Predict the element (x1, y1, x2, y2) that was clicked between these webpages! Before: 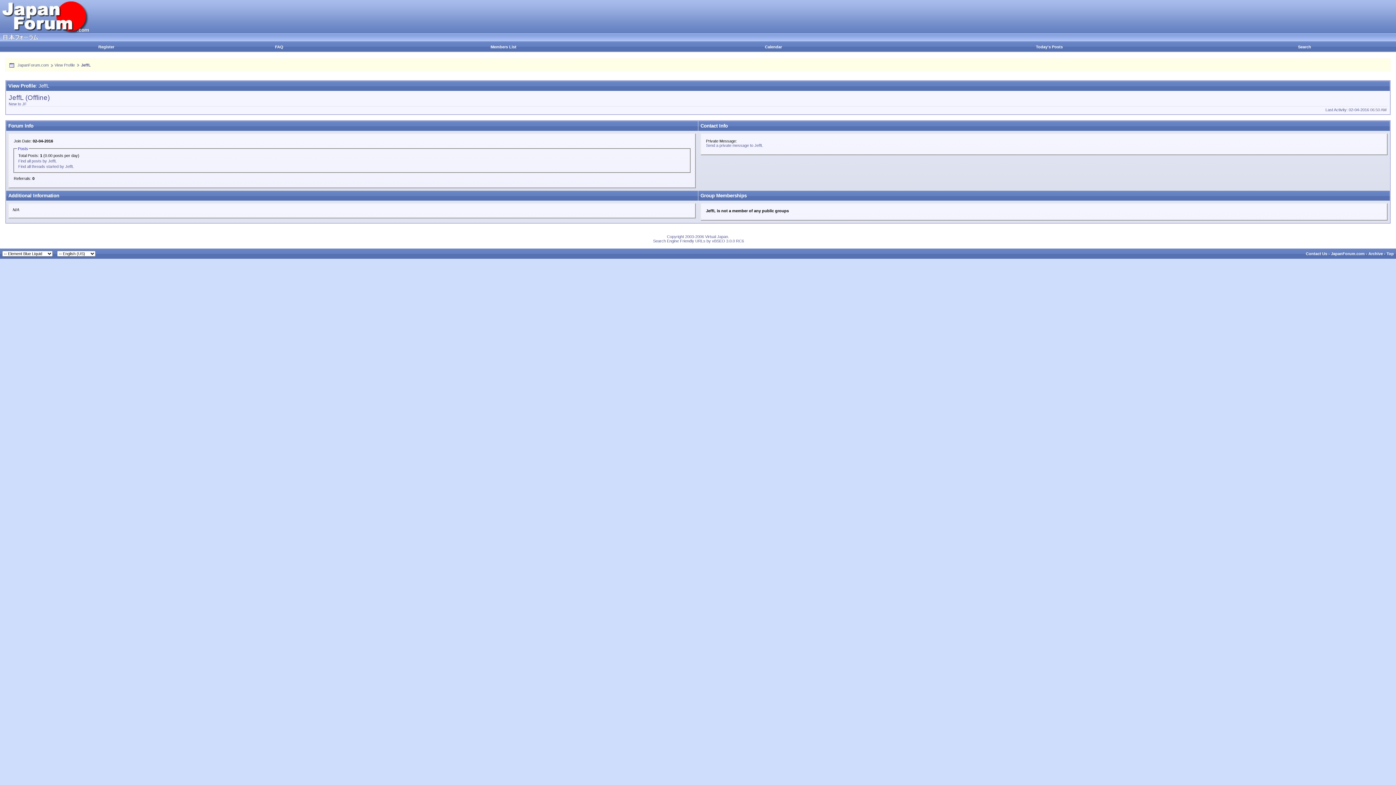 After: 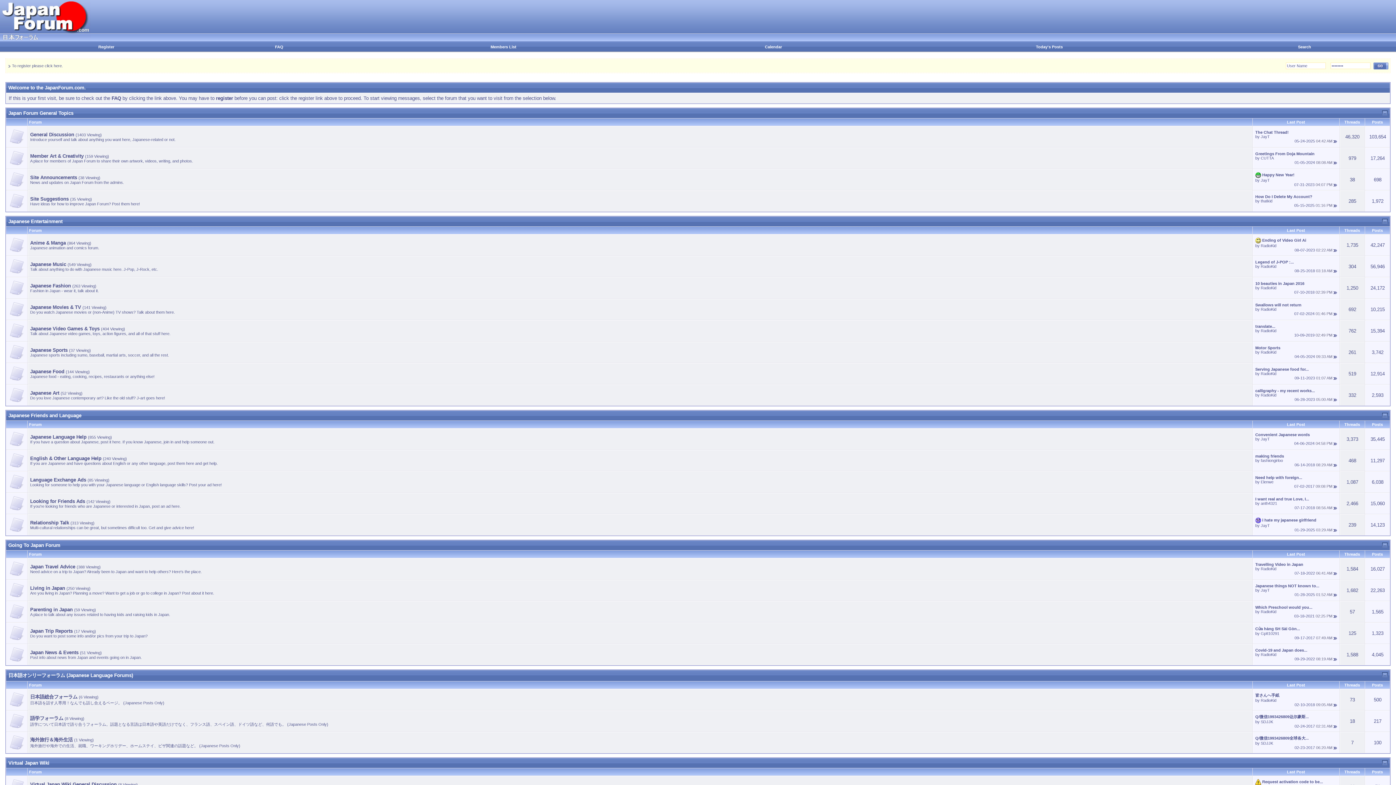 Action: bbox: (17, 62, 48, 67) label: JapanForum.com